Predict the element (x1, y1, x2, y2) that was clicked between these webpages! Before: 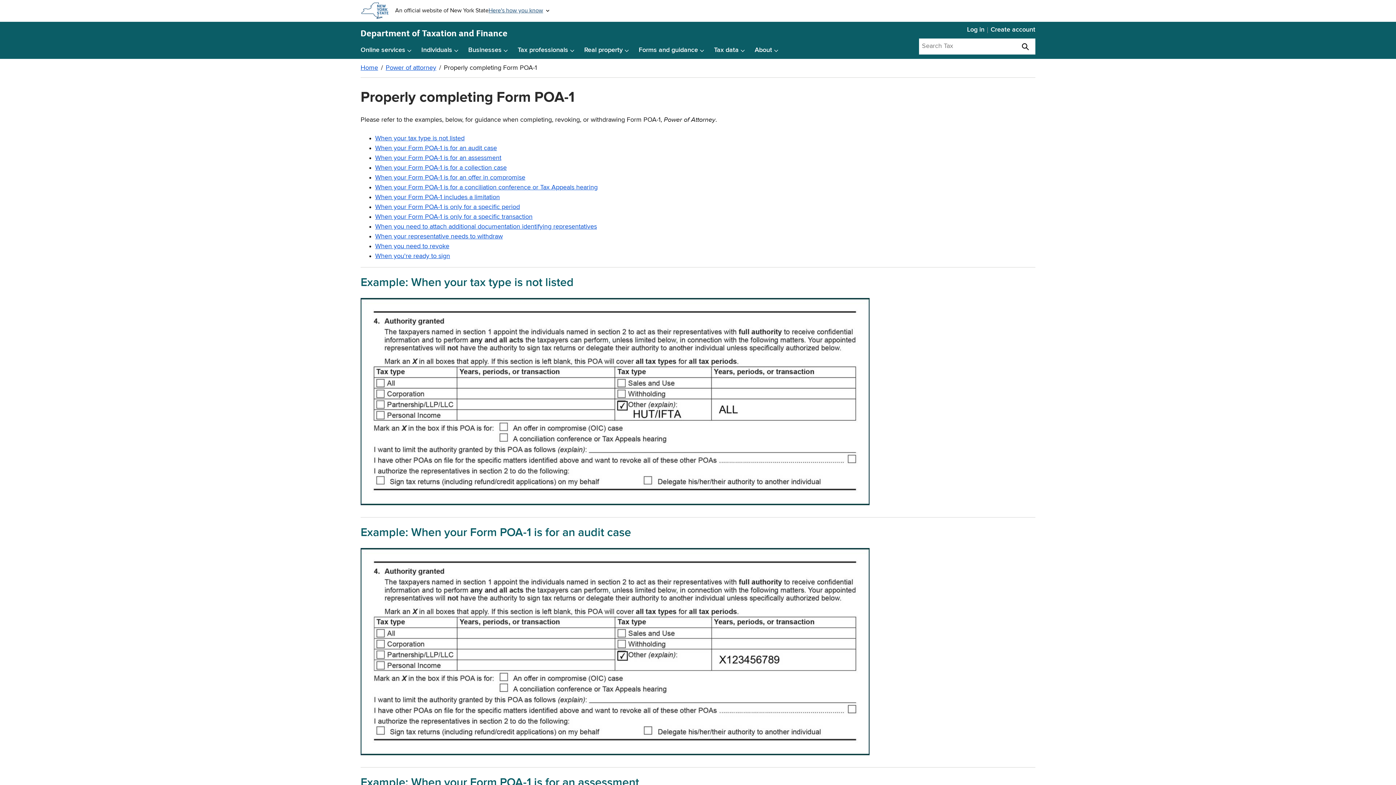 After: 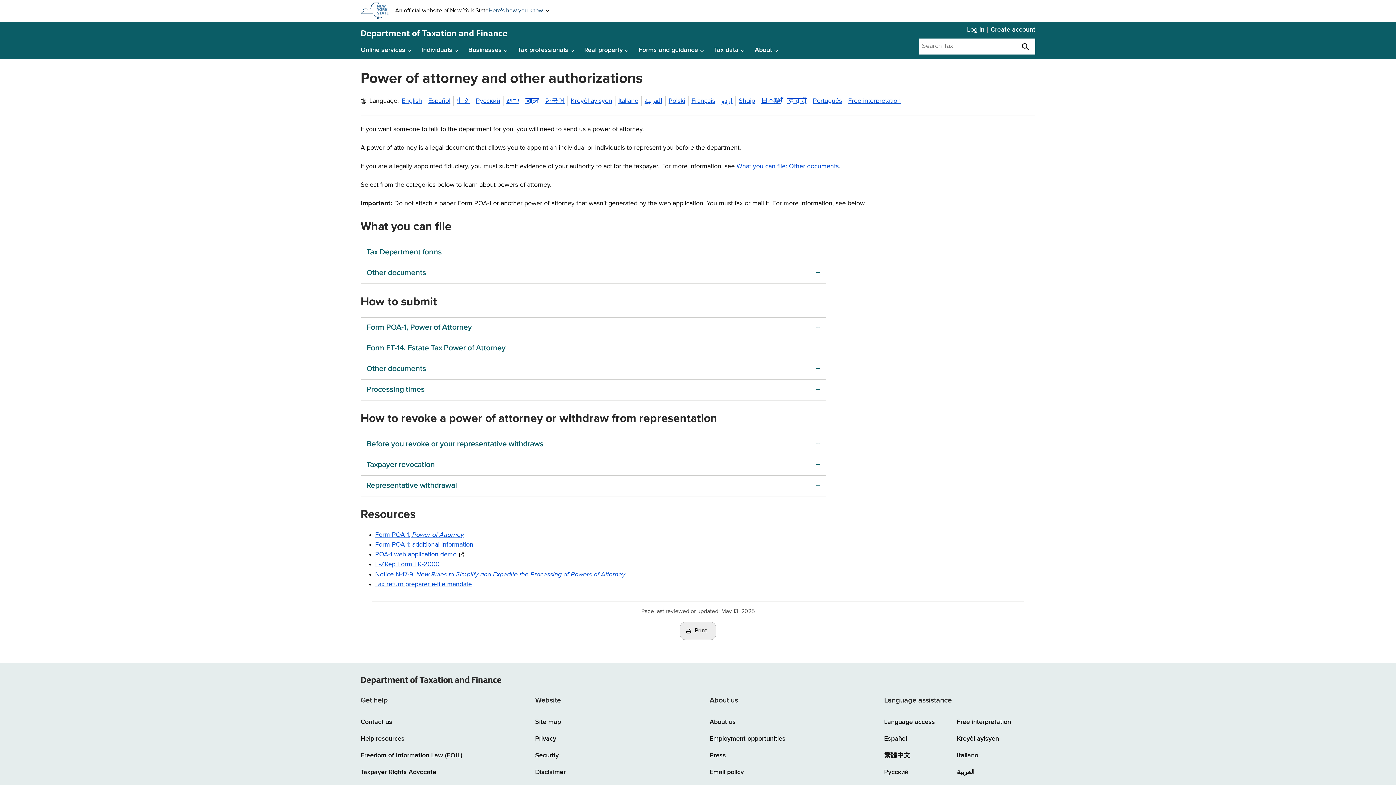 Action: bbox: (385, 58, 436, 77) label: Power of attorney